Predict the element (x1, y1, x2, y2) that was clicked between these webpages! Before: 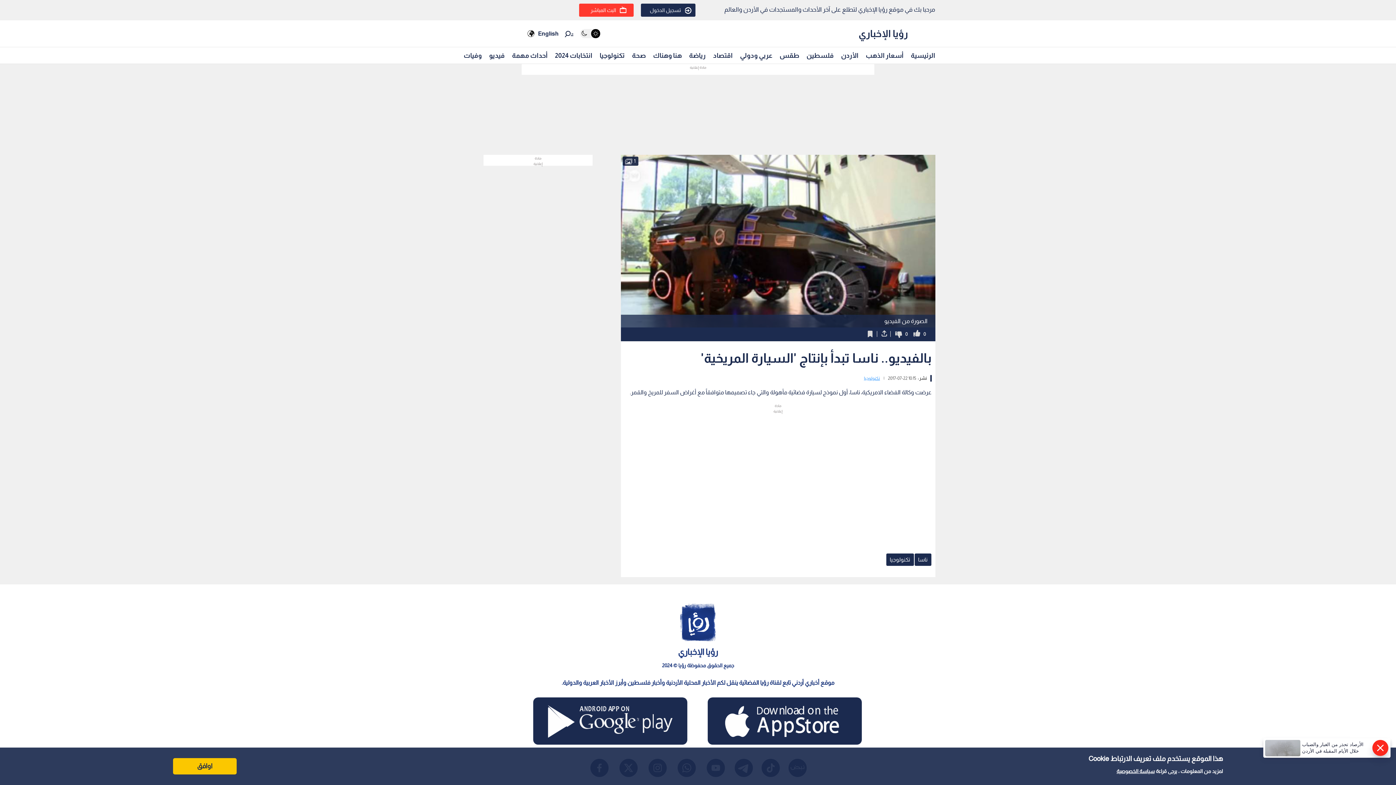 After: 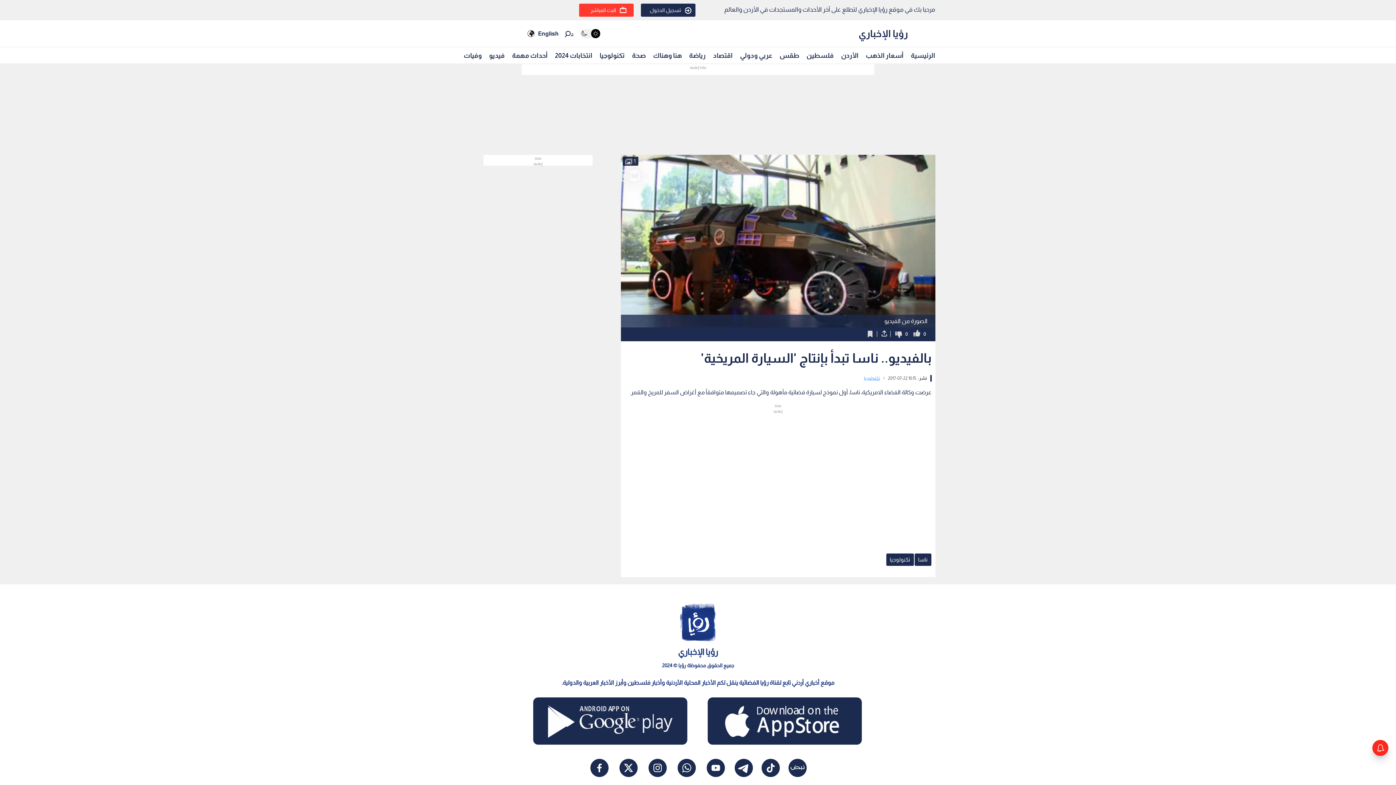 Action: bbox: (173, 758, 236, 774) label: Accept cookies